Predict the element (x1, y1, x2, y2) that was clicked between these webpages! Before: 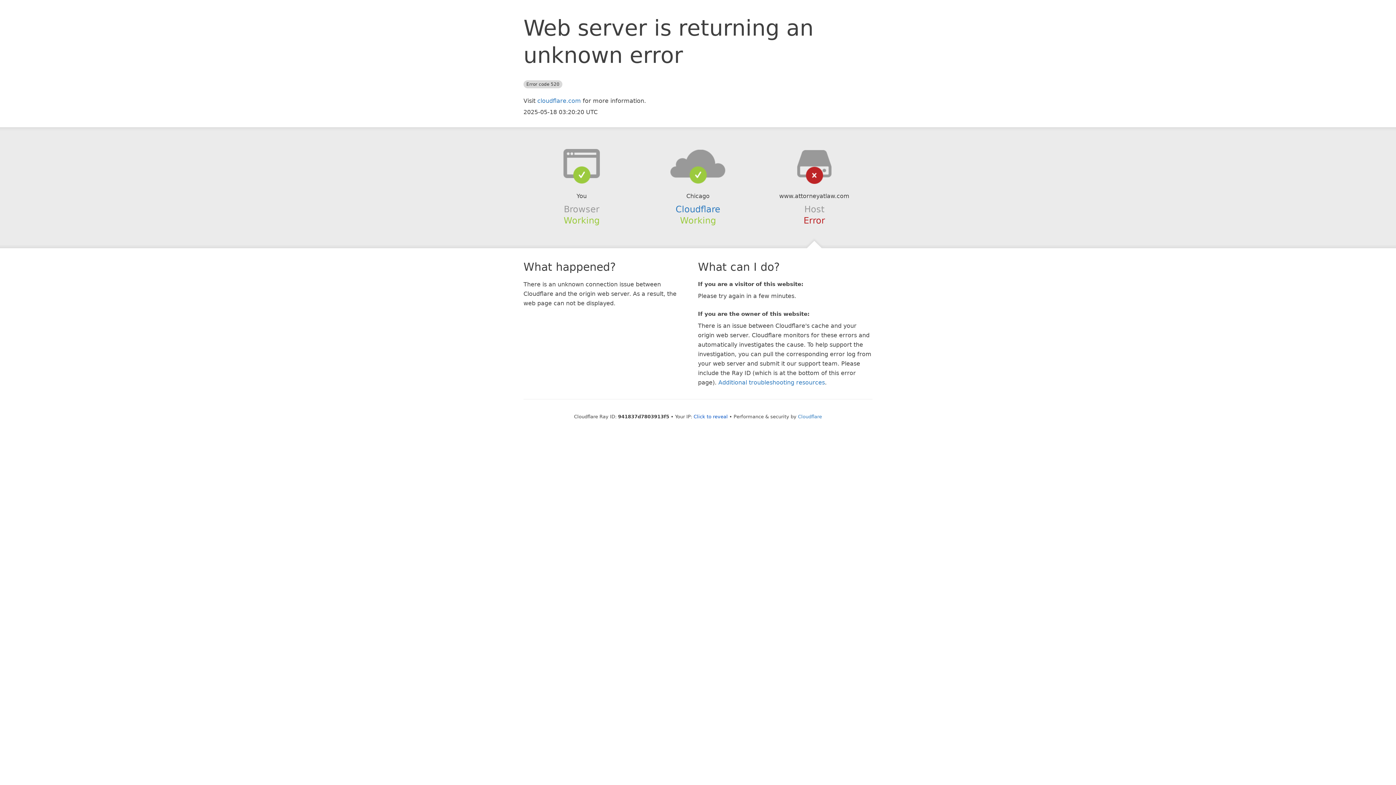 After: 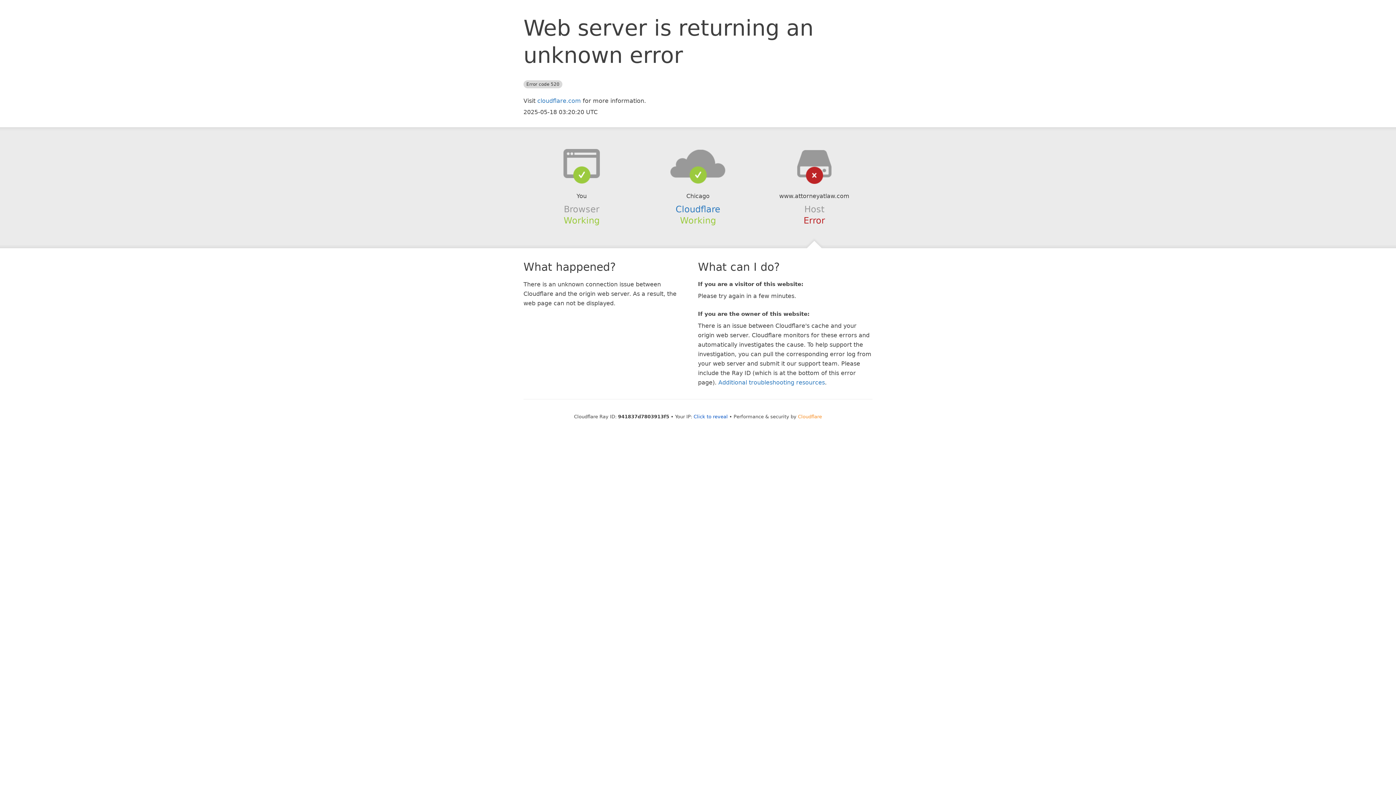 Action: bbox: (798, 414, 822, 419) label: Cloudflare